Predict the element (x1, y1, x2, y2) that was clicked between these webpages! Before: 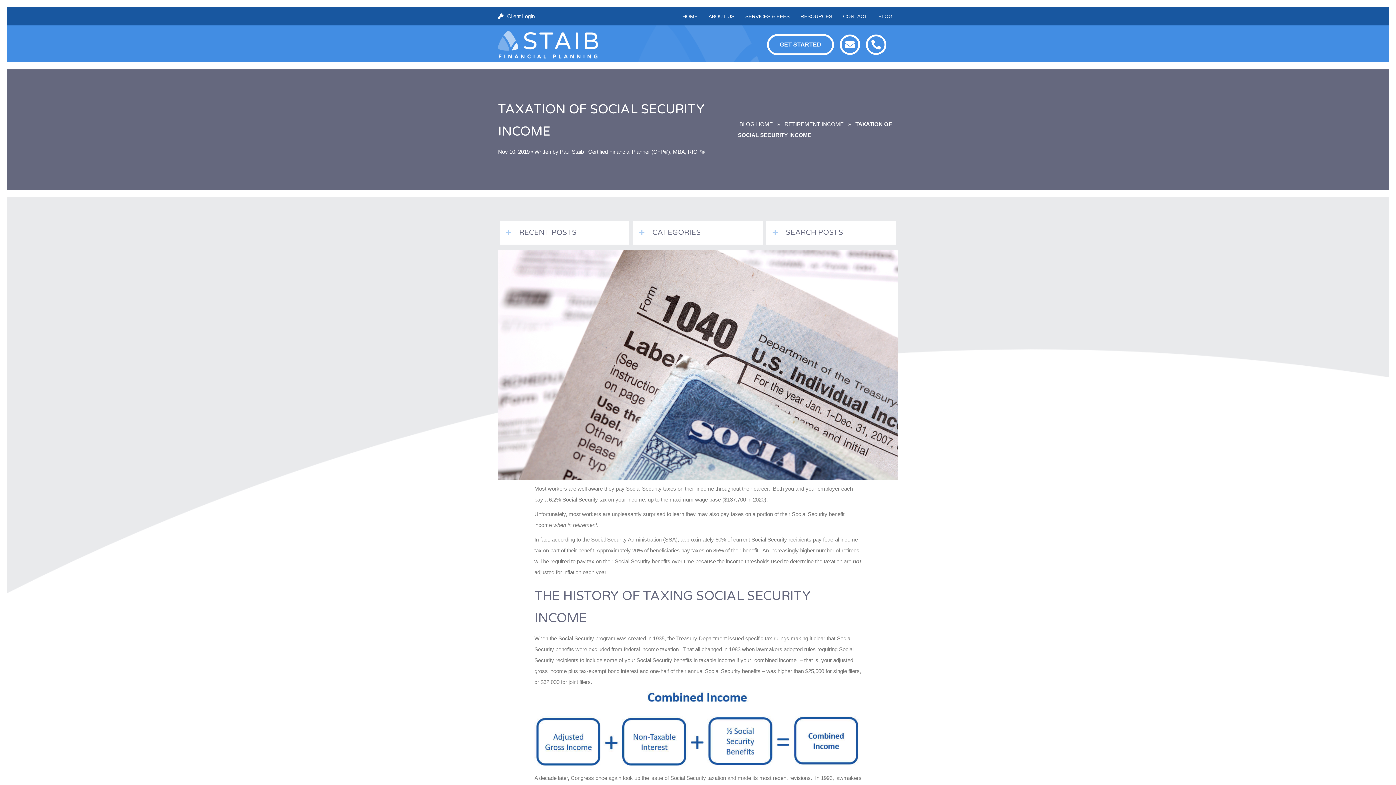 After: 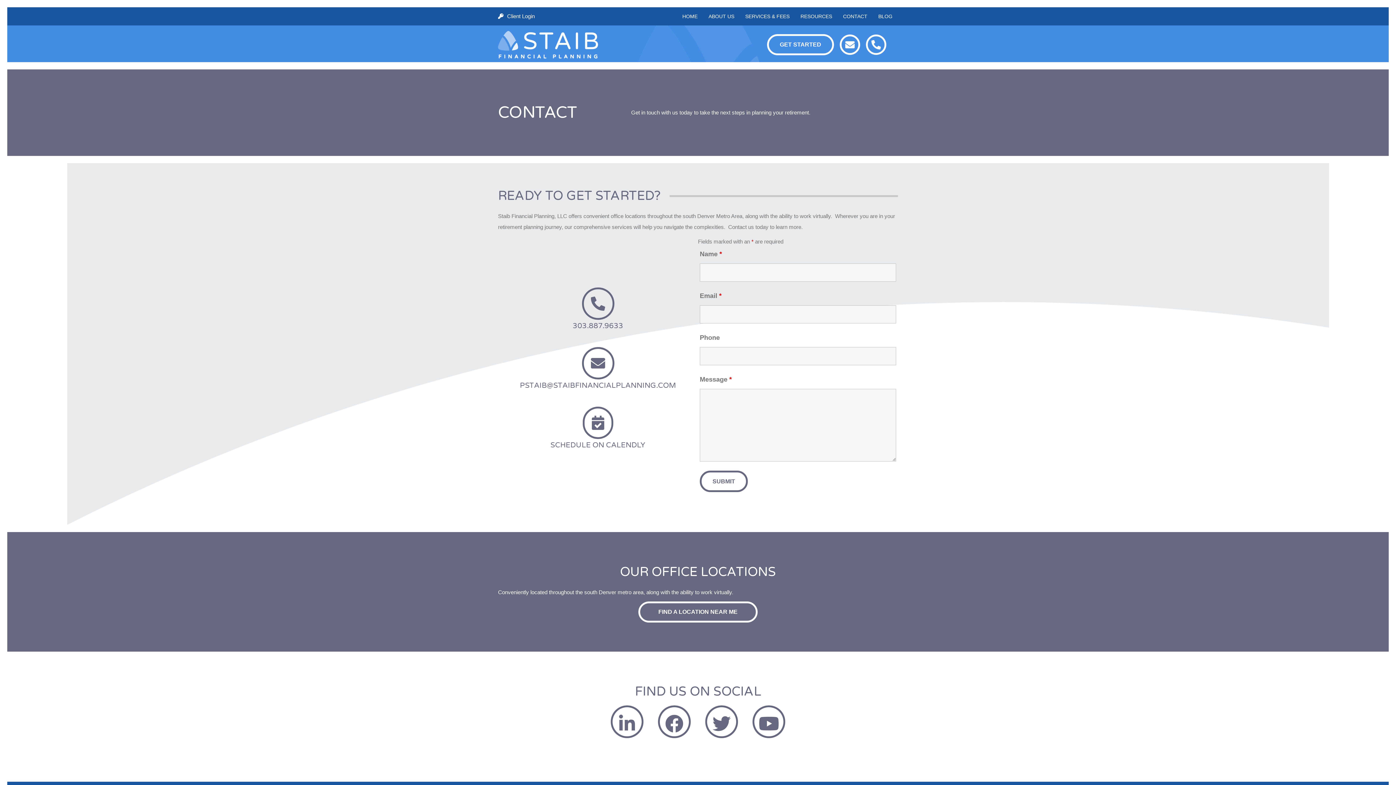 Action: bbox: (839, 10, 871, 22) label: CONTACT